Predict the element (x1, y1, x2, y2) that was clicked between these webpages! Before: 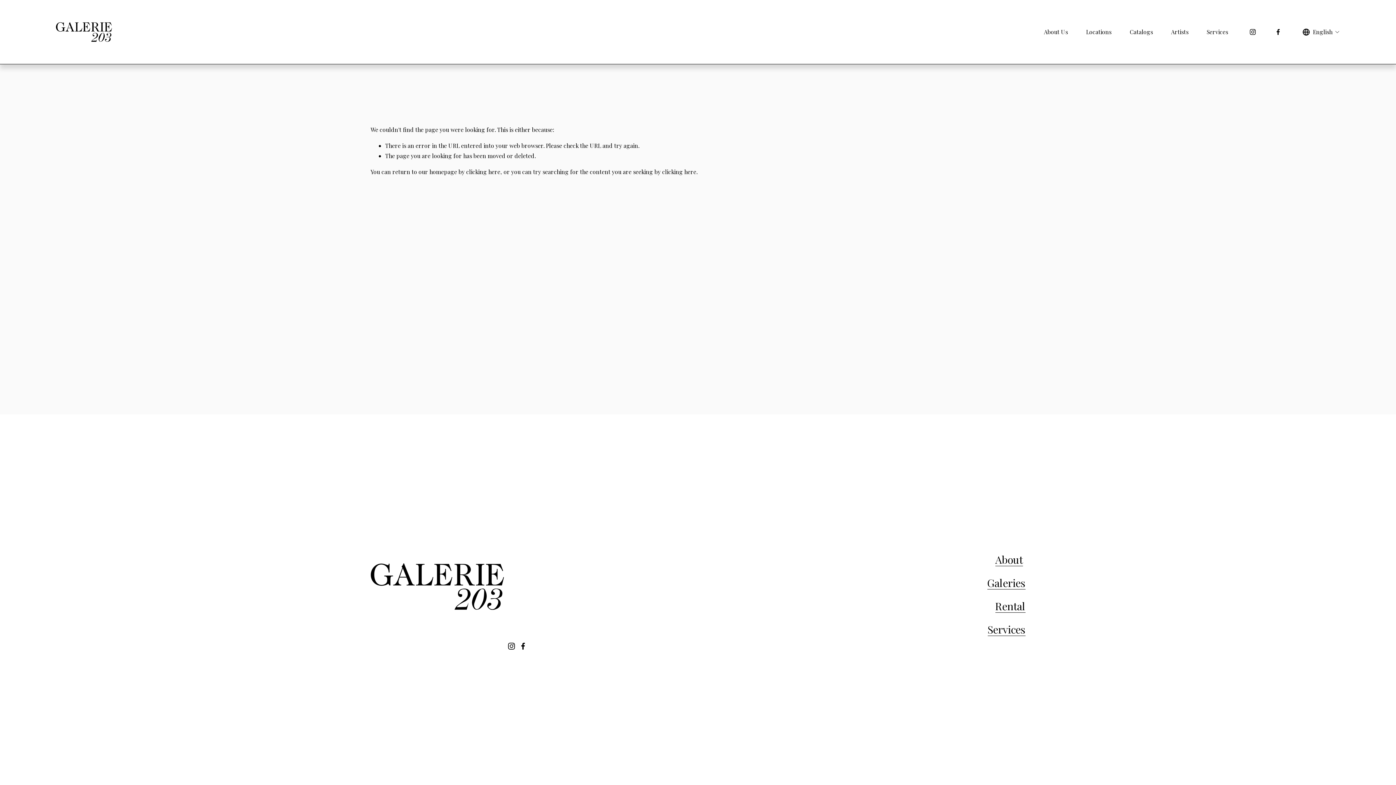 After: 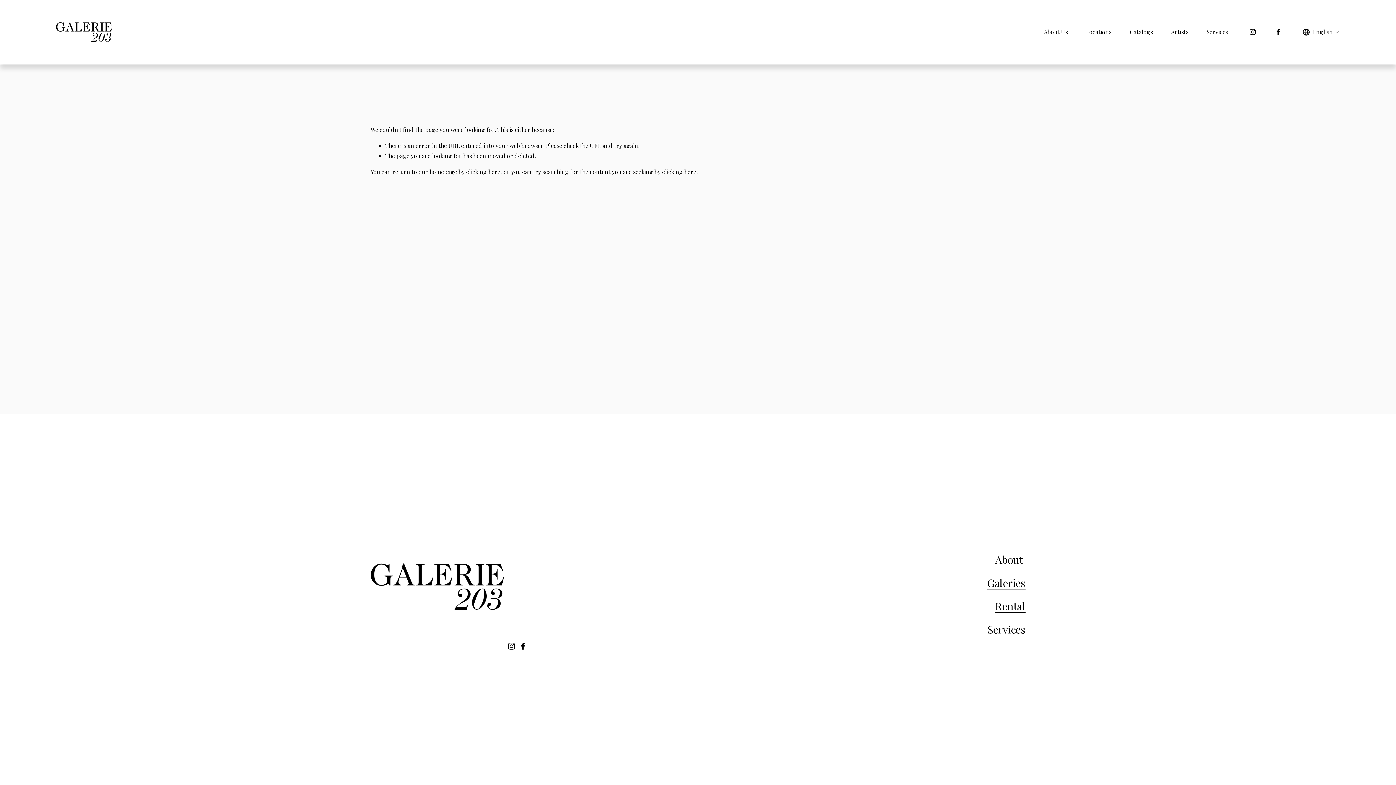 Action: label: Rental bbox: (995, 599, 1025, 613)